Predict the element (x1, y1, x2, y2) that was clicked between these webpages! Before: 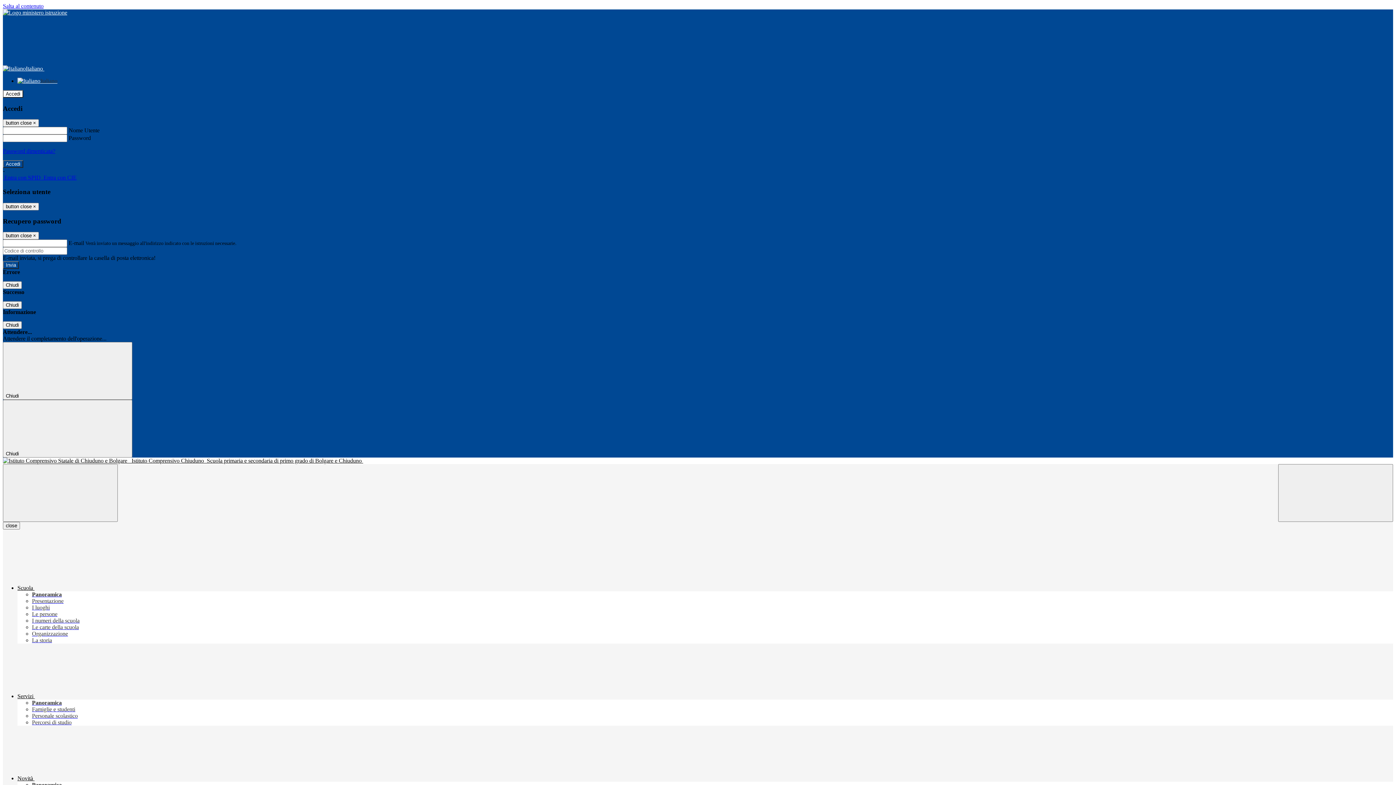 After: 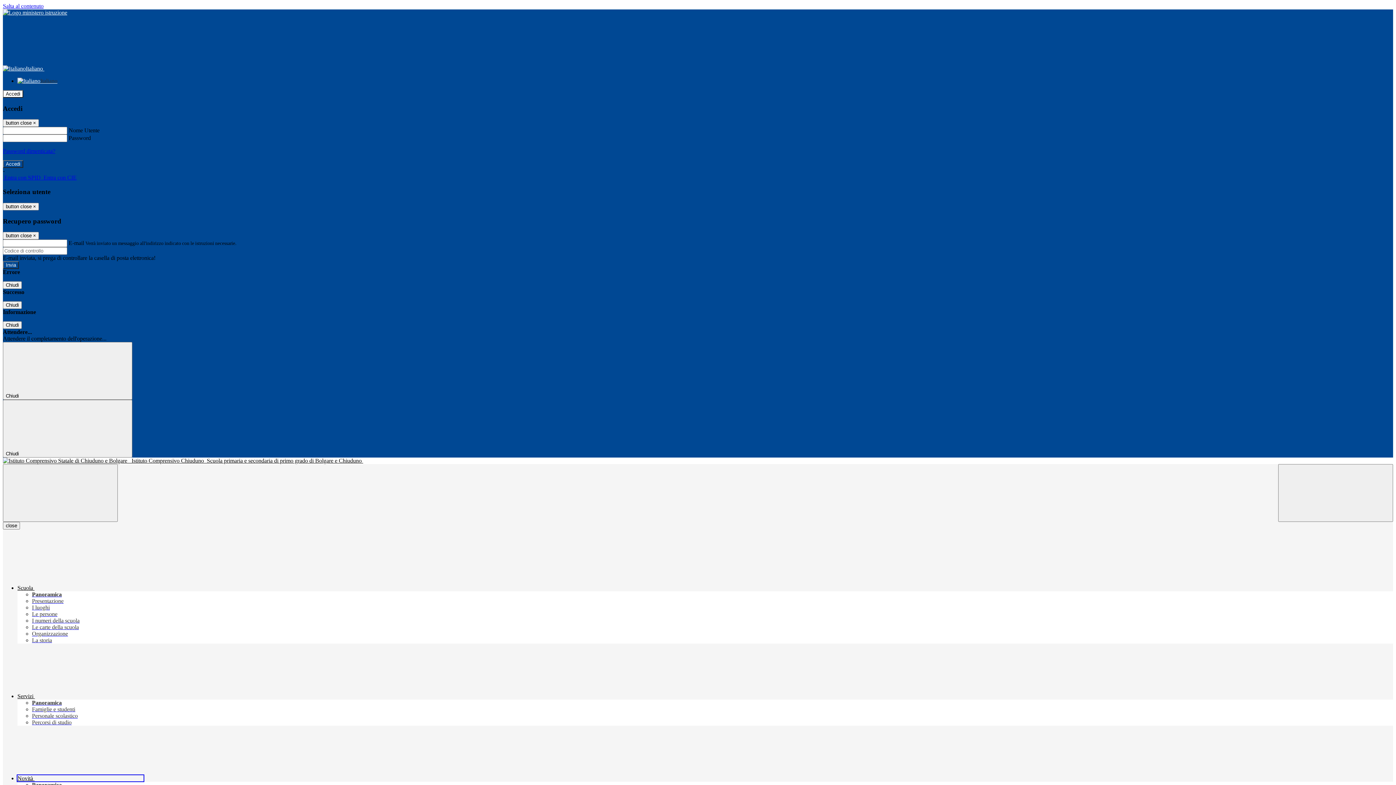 Action: bbox: (17, 775, 143, 781) label: Novità 